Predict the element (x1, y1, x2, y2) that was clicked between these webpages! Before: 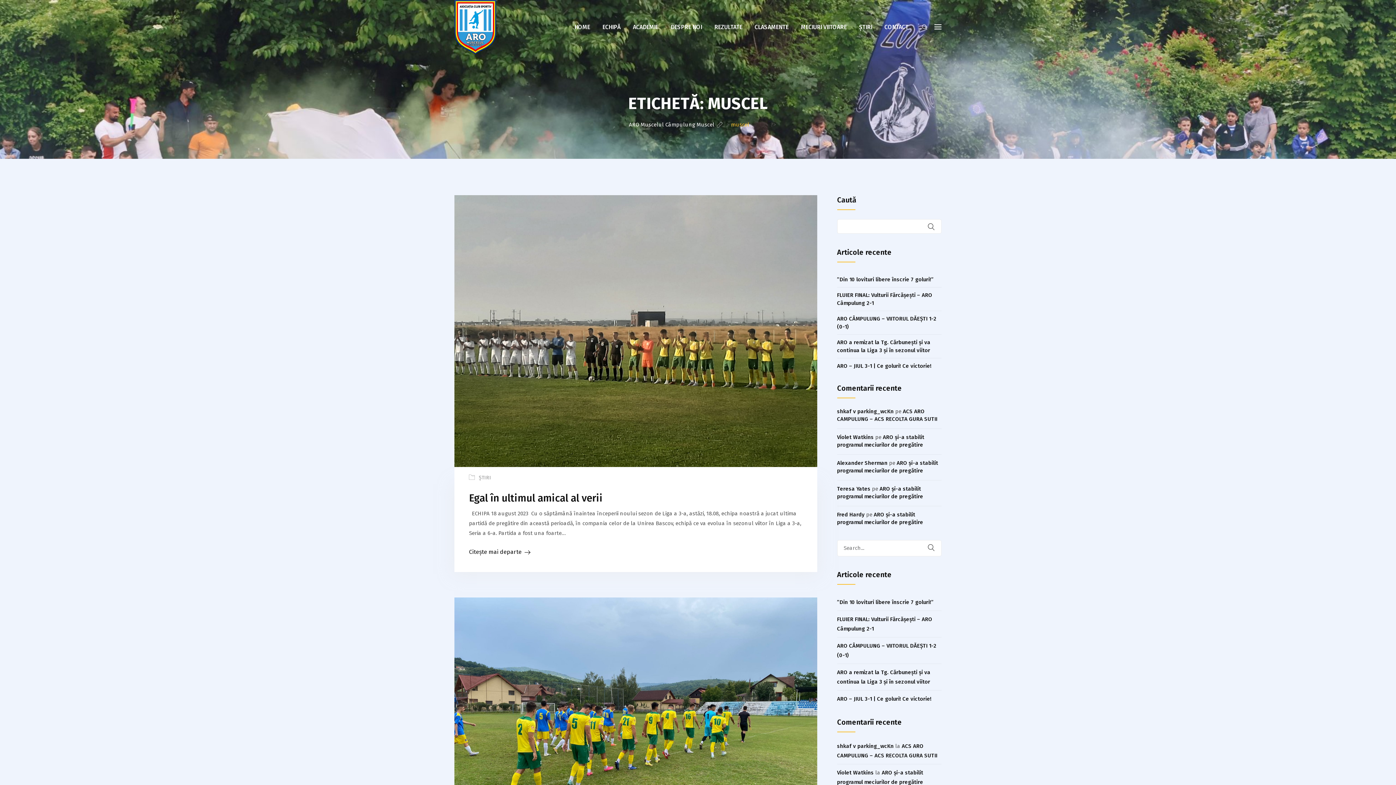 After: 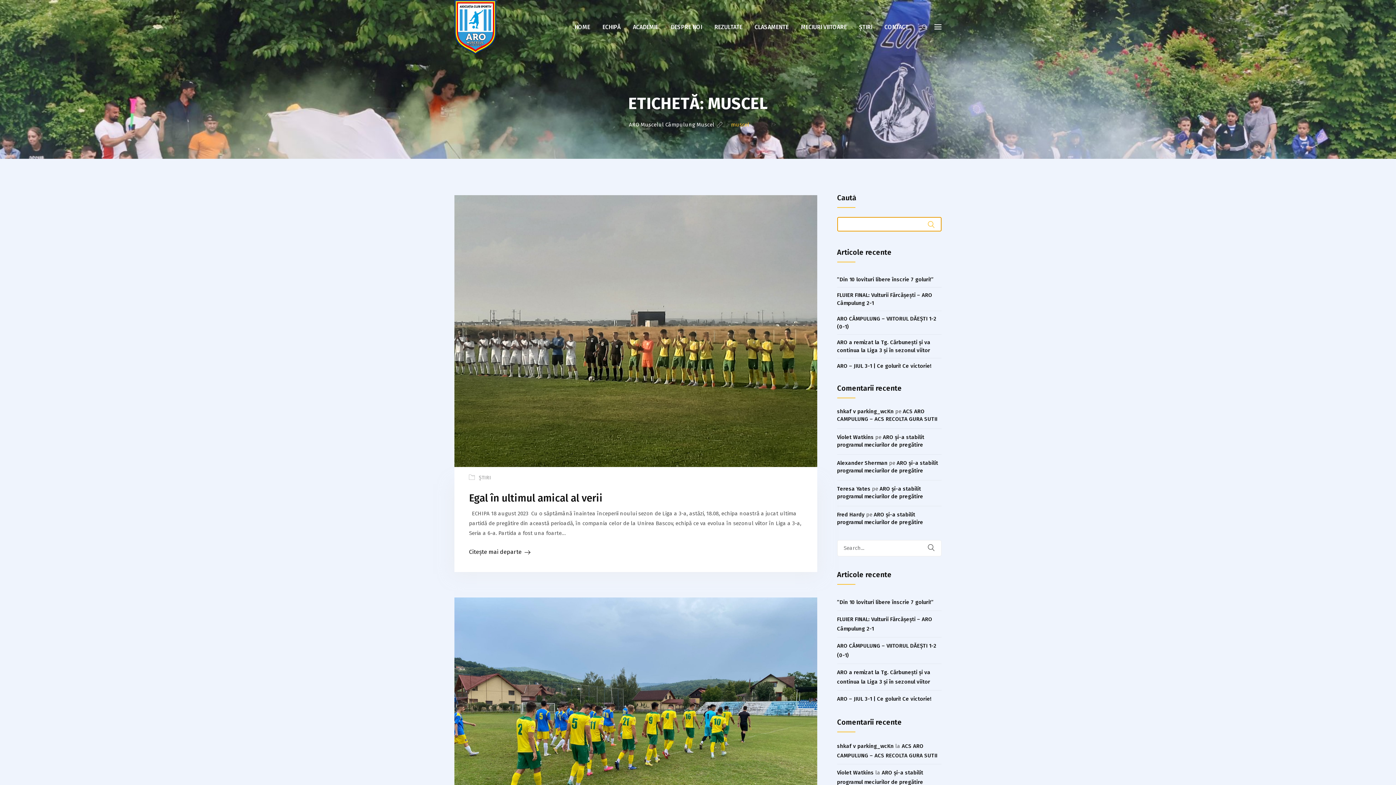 Action: bbox: (930, 219, 941, 236) label: Caută